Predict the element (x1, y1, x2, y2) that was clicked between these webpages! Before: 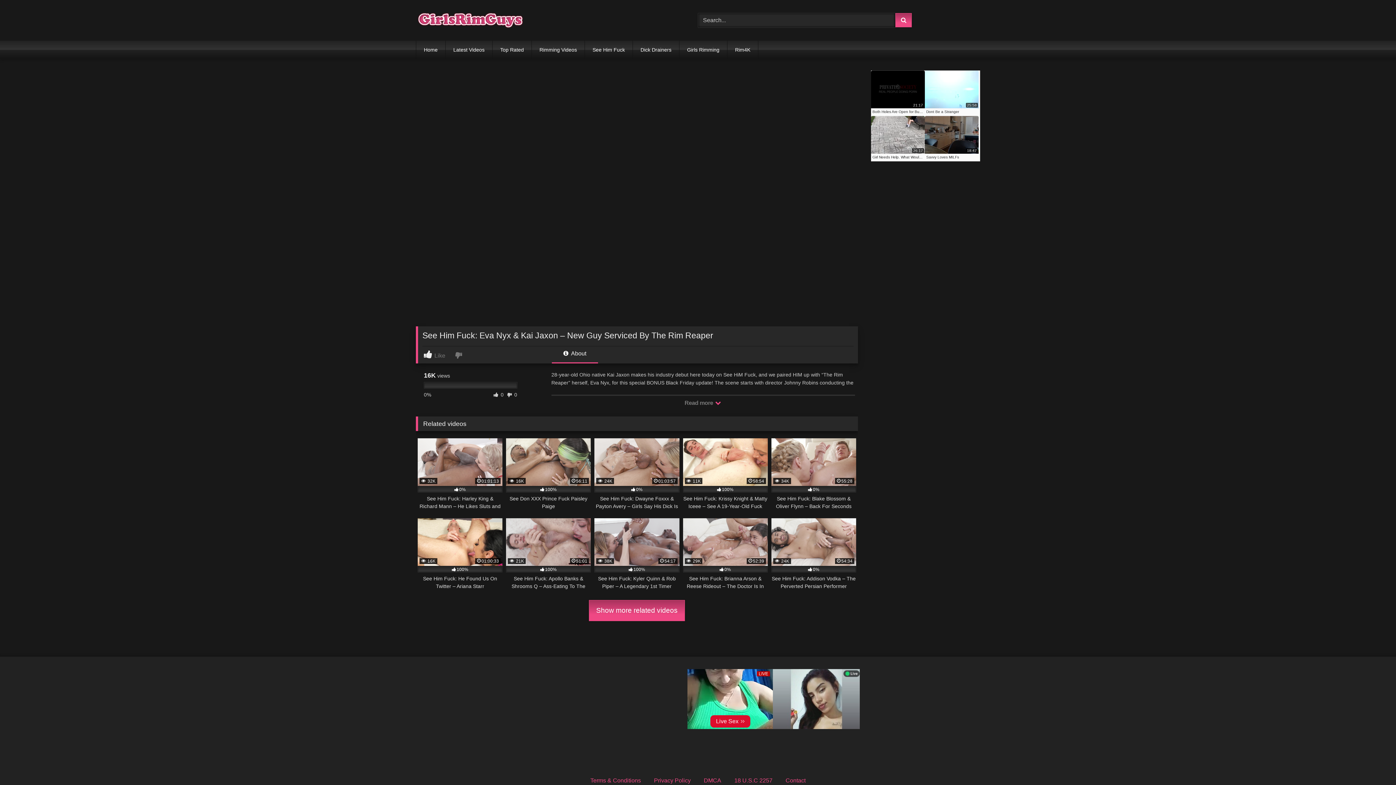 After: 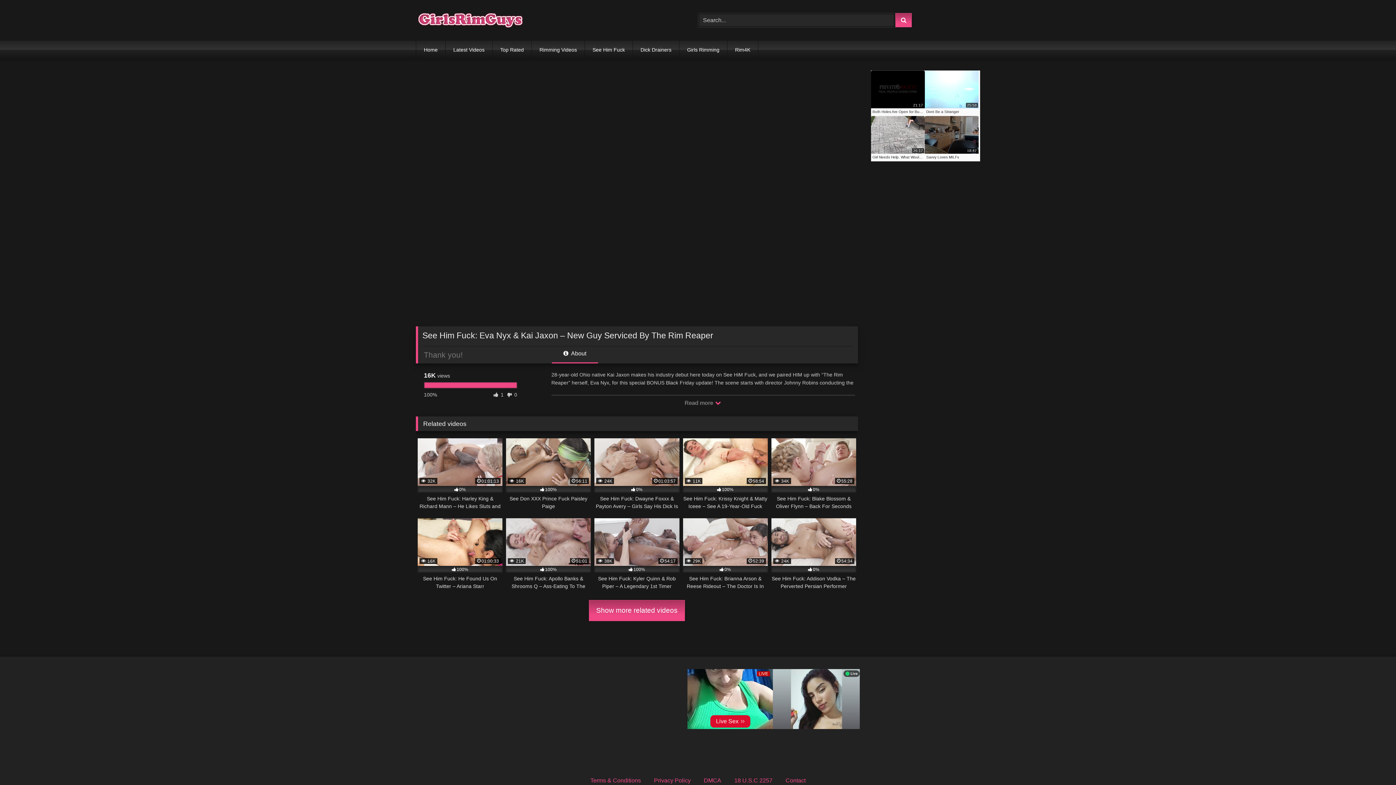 Action: bbox: (424, 350, 453, 359) label:  Like